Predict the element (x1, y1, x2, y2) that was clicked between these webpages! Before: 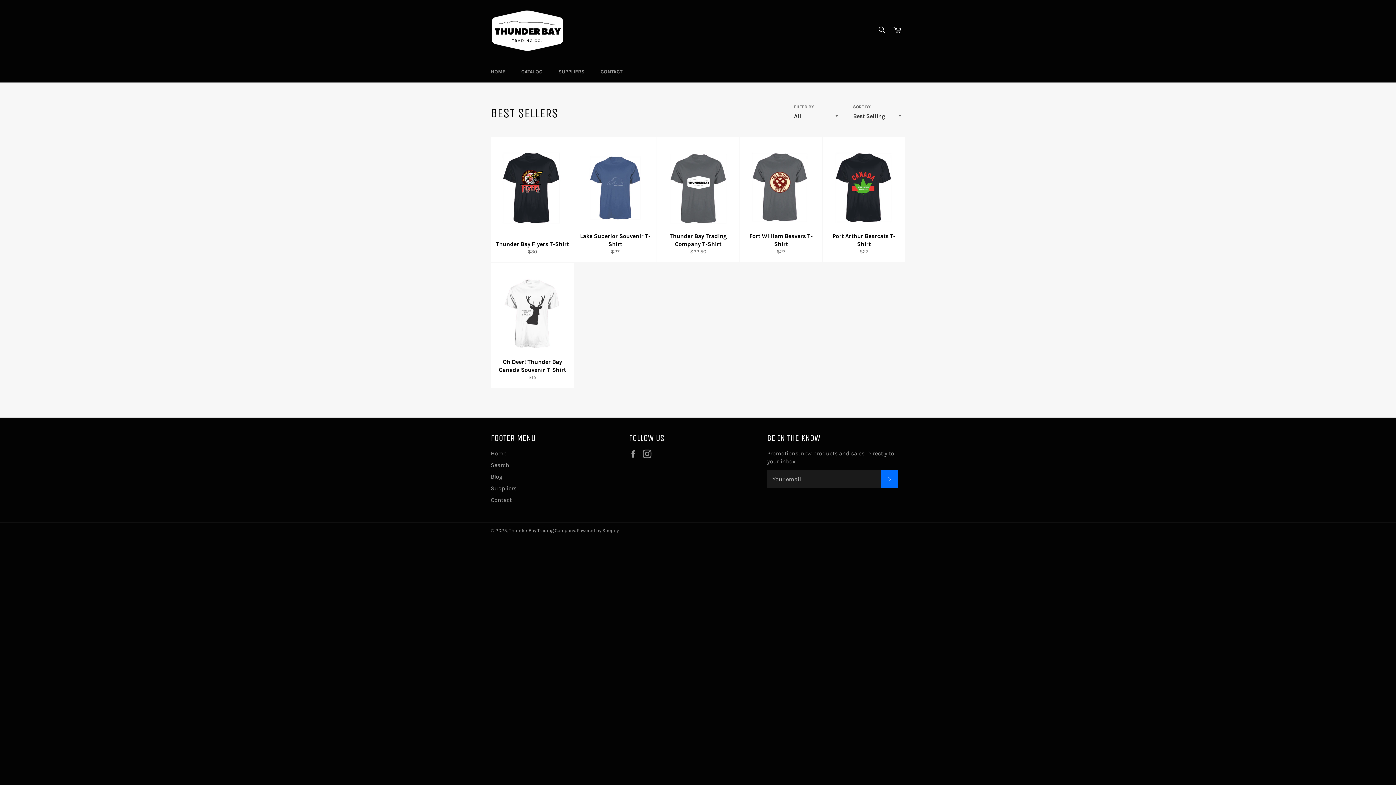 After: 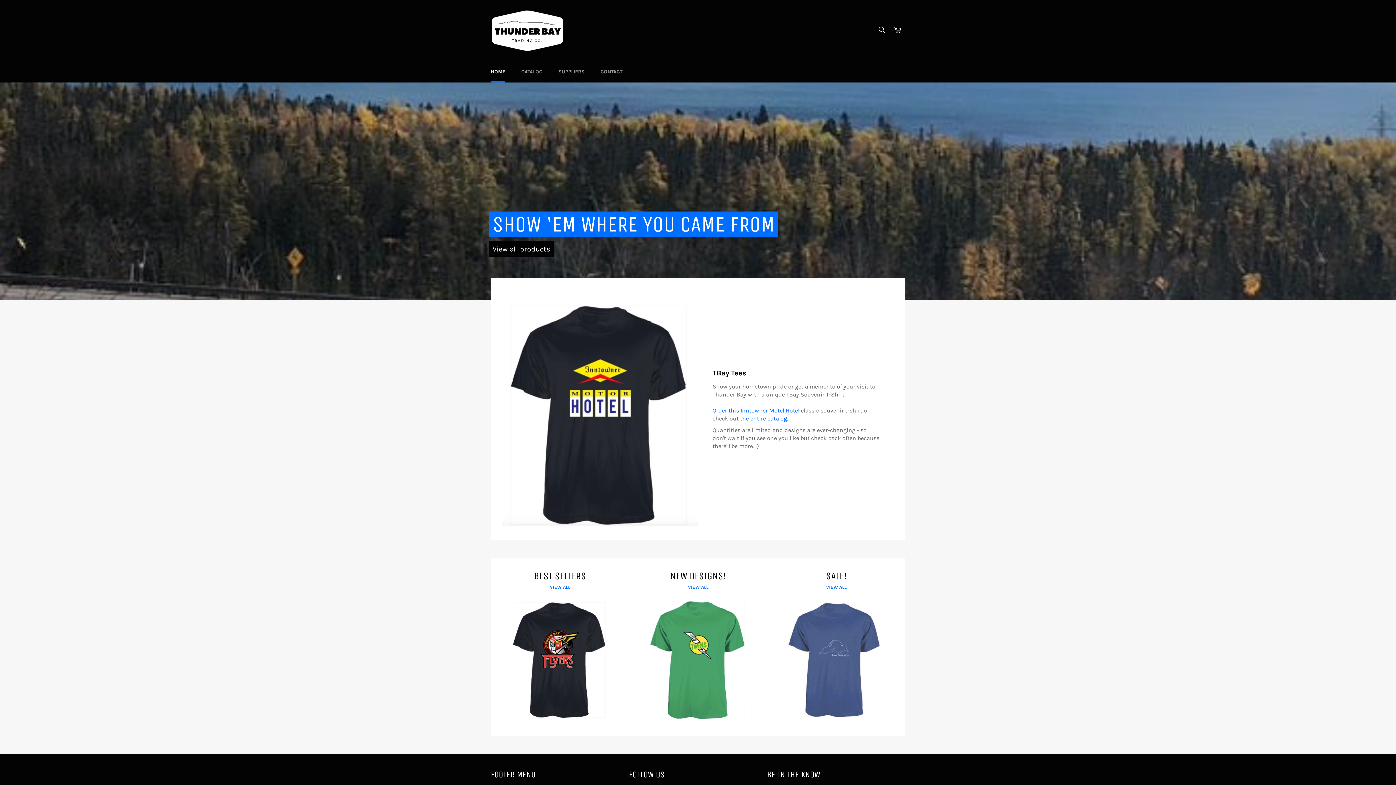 Action: label: Home bbox: (490, 450, 506, 457)